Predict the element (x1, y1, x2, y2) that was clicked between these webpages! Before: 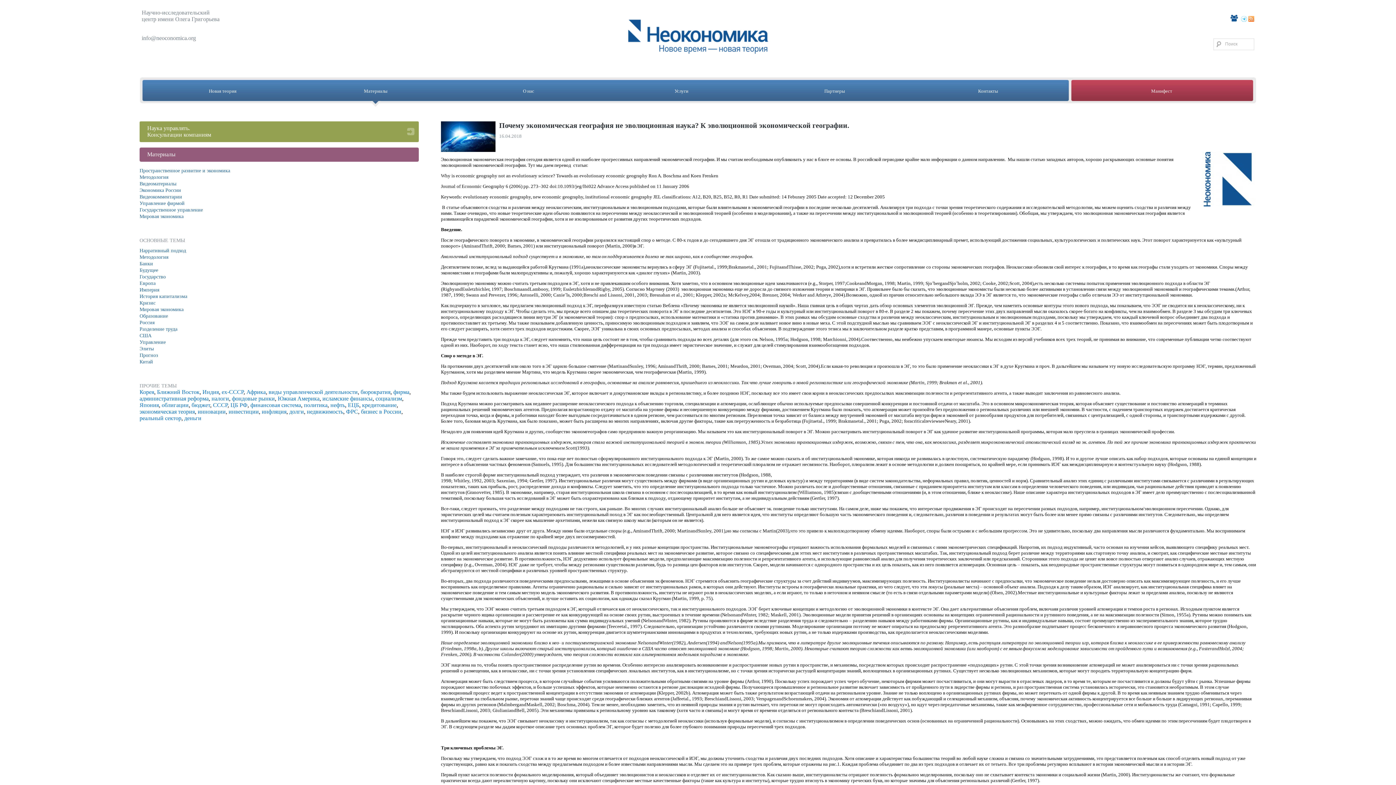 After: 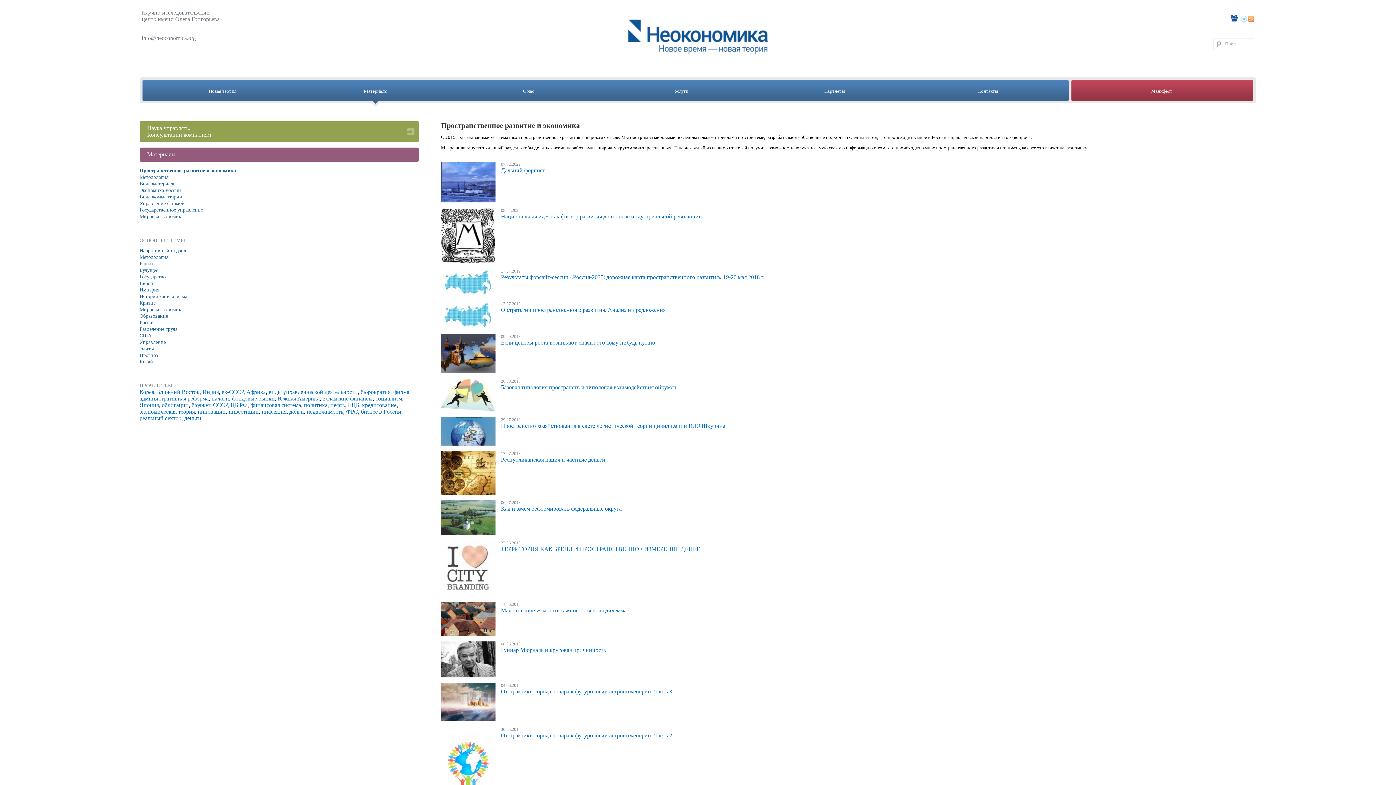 Action: bbox: (139, 168, 230, 173) label: Пространственное развитие и экономика